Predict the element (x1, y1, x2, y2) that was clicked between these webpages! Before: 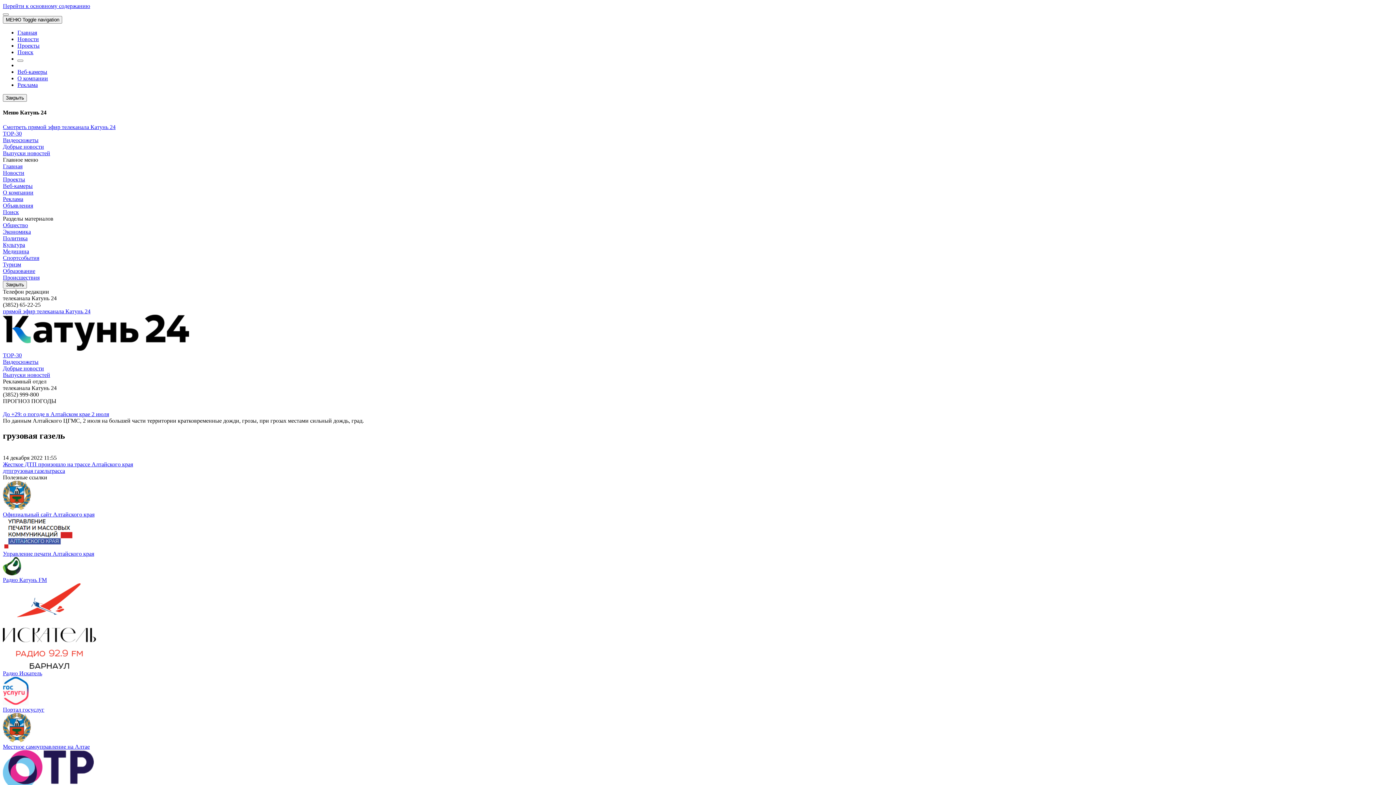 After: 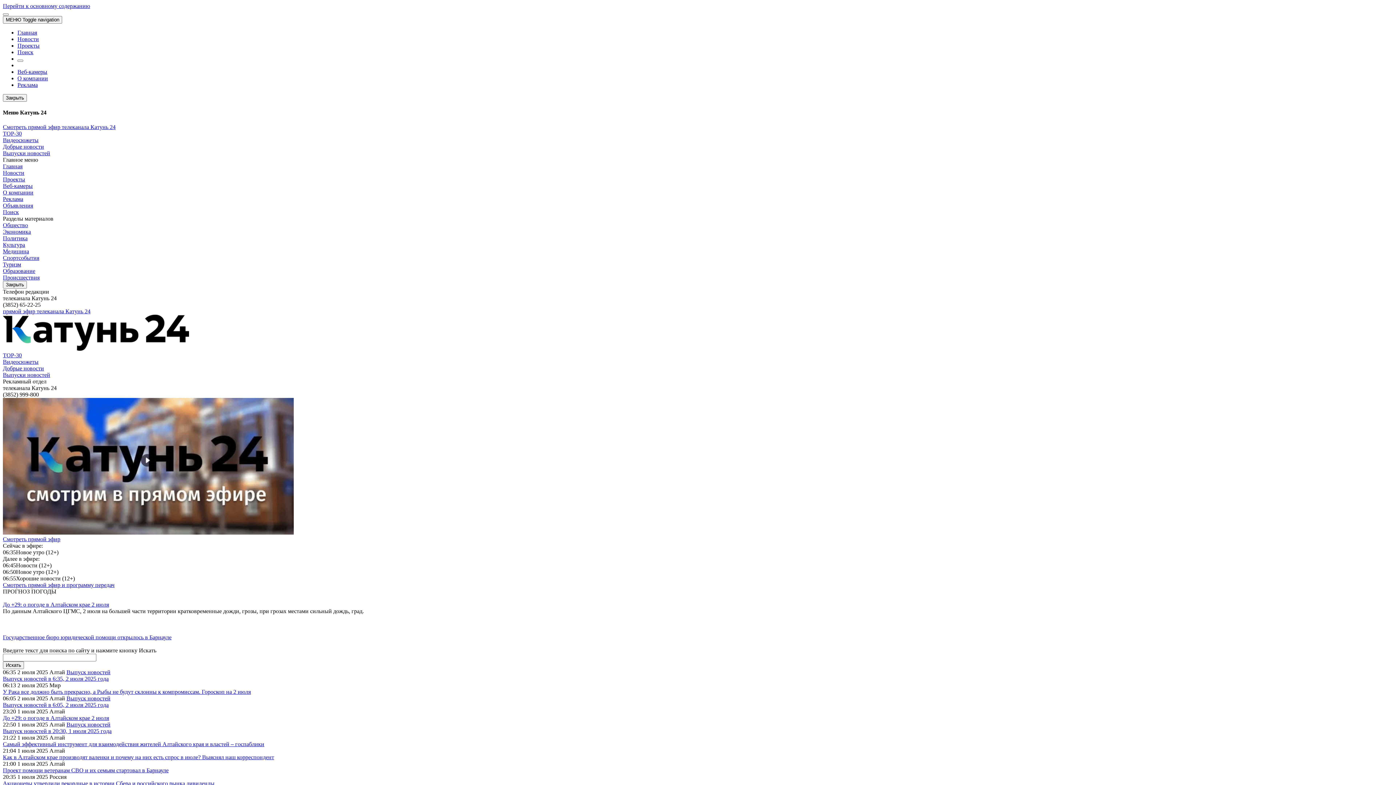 Action: label: Главная bbox: (17, 29, 37, 35)